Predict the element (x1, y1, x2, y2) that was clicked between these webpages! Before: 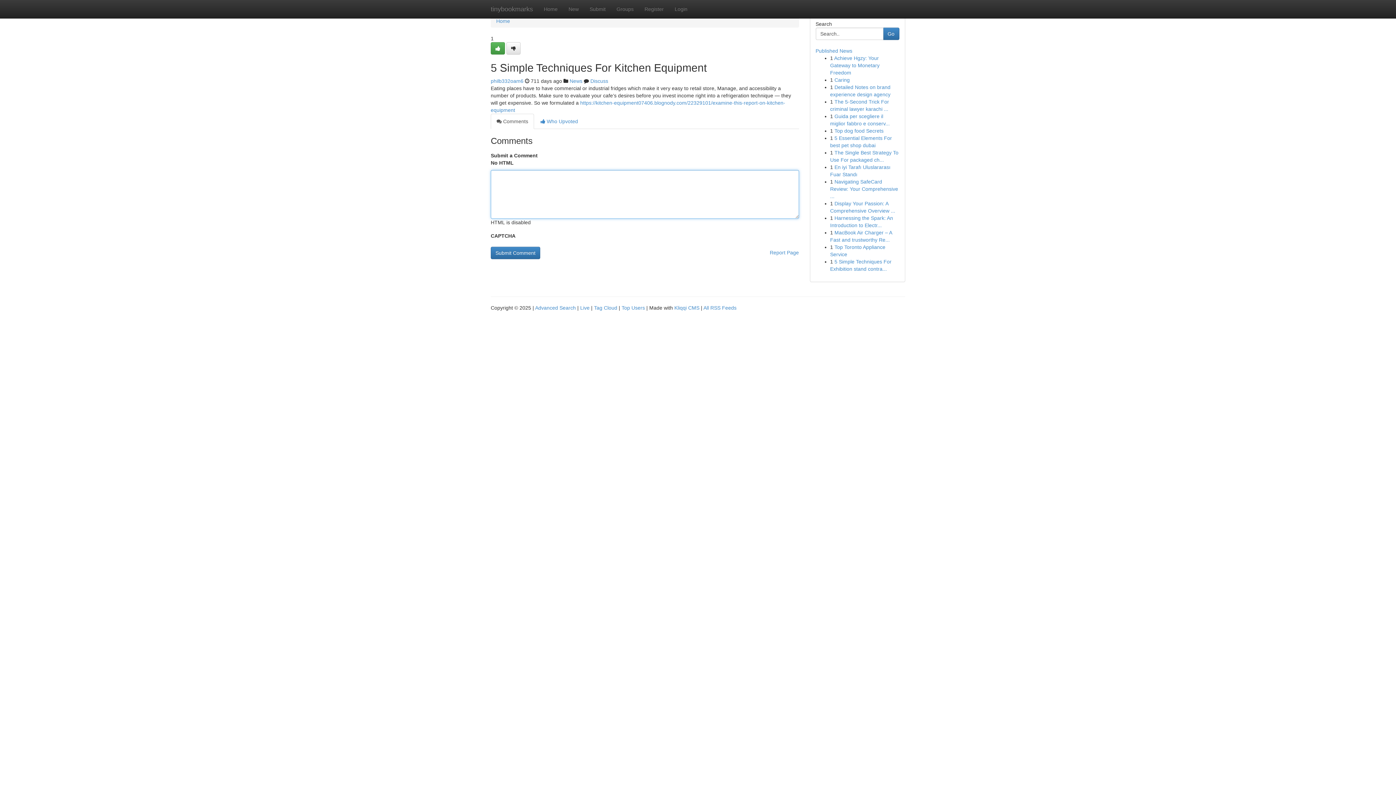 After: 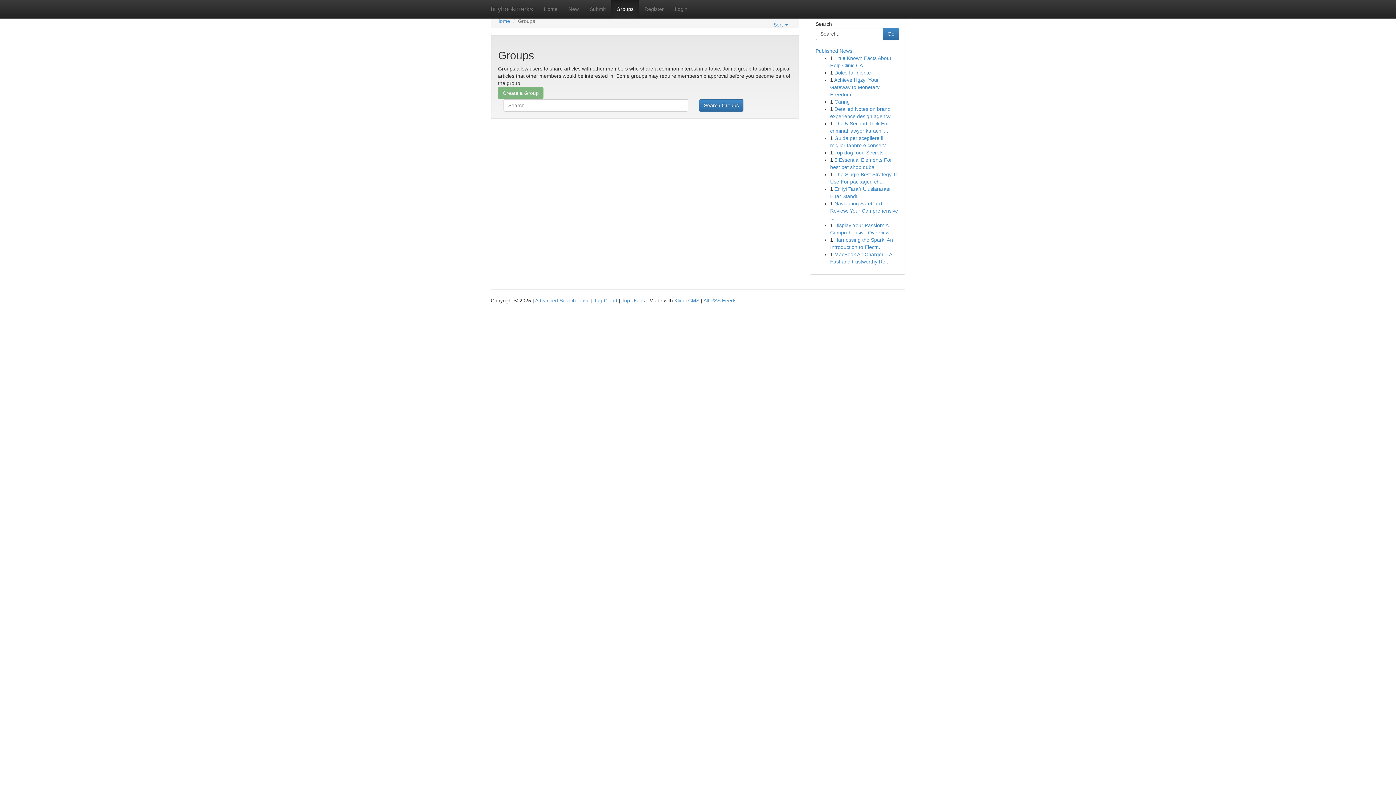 Action: bbox: (611, 0, 639, 18) label: Groups